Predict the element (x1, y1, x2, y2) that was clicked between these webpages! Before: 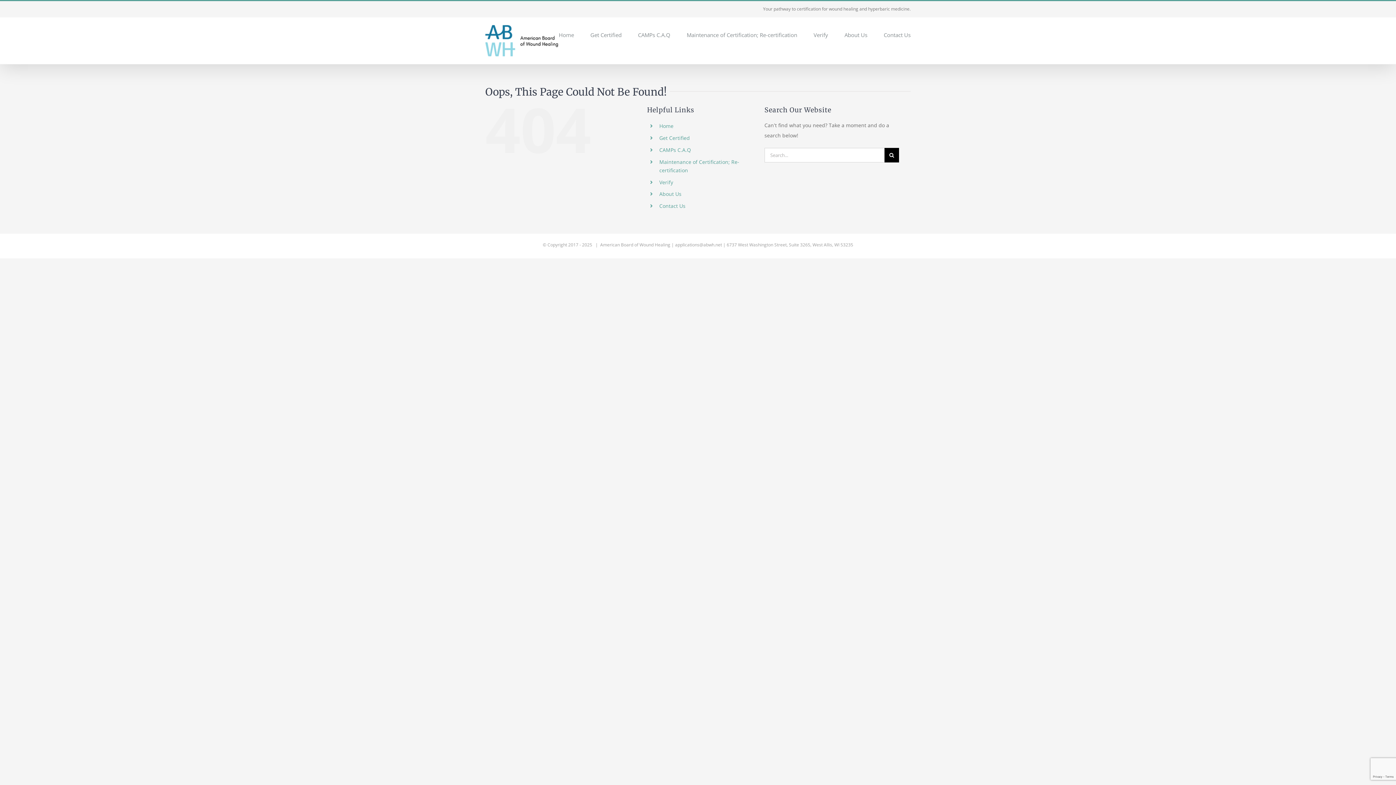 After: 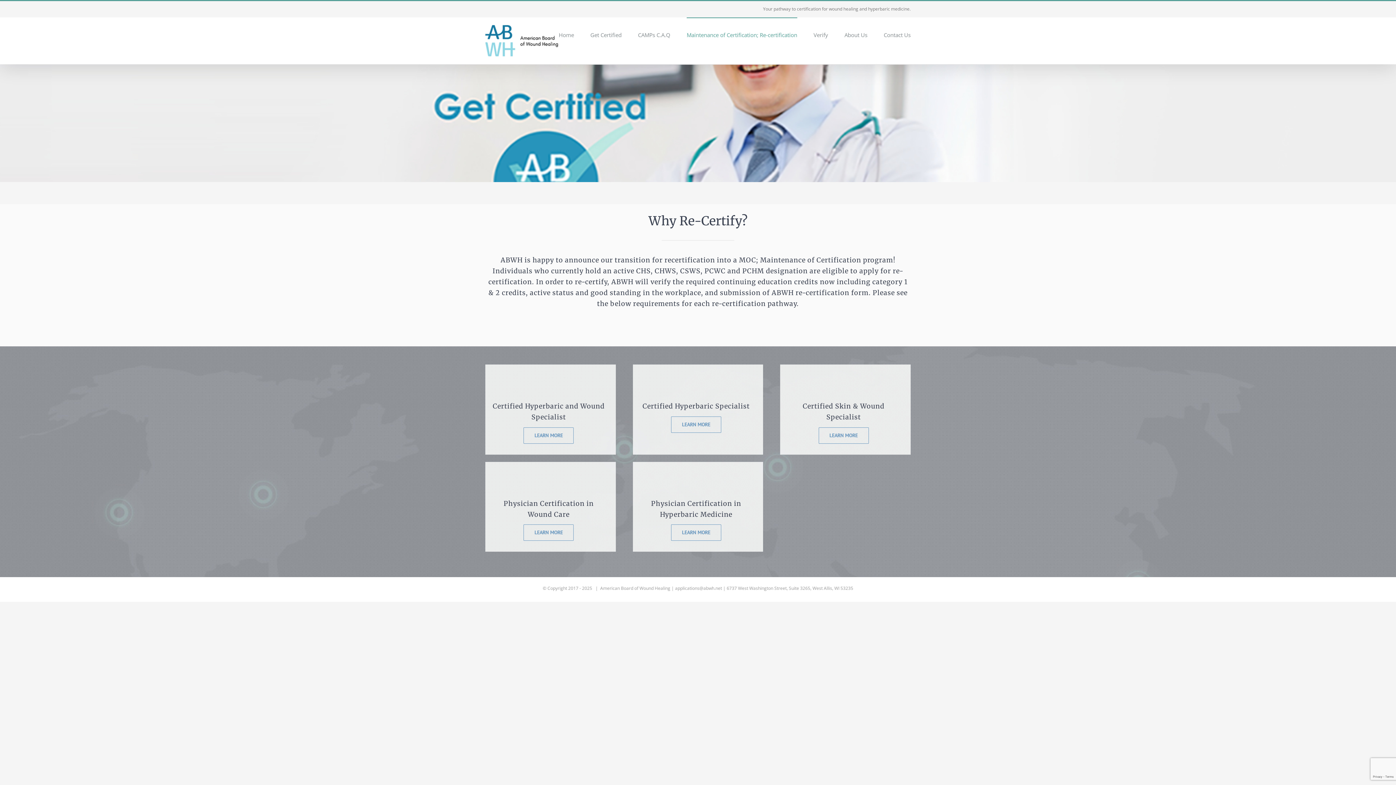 Action: label: Maintenance of Certification; Re-certification bbox: (686, 17, 797, 52)